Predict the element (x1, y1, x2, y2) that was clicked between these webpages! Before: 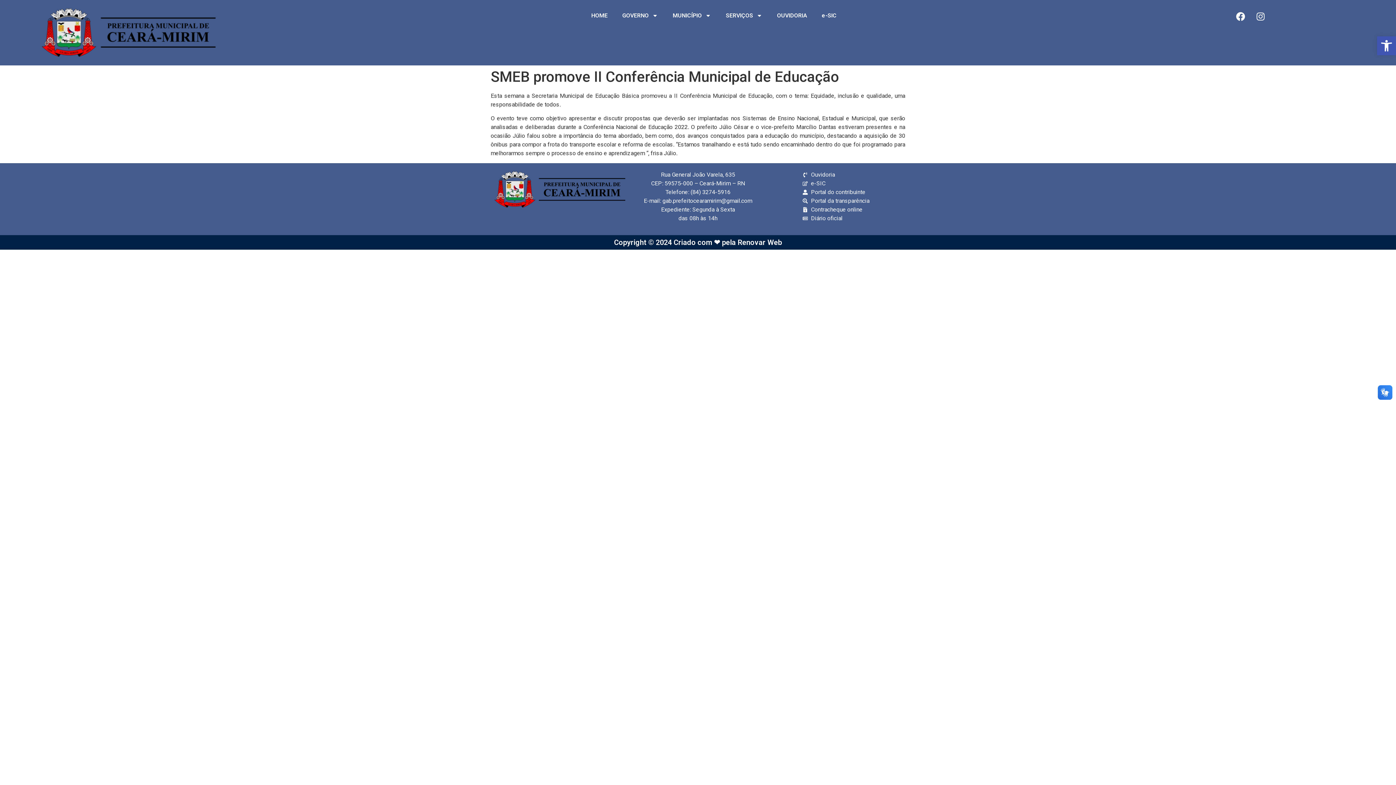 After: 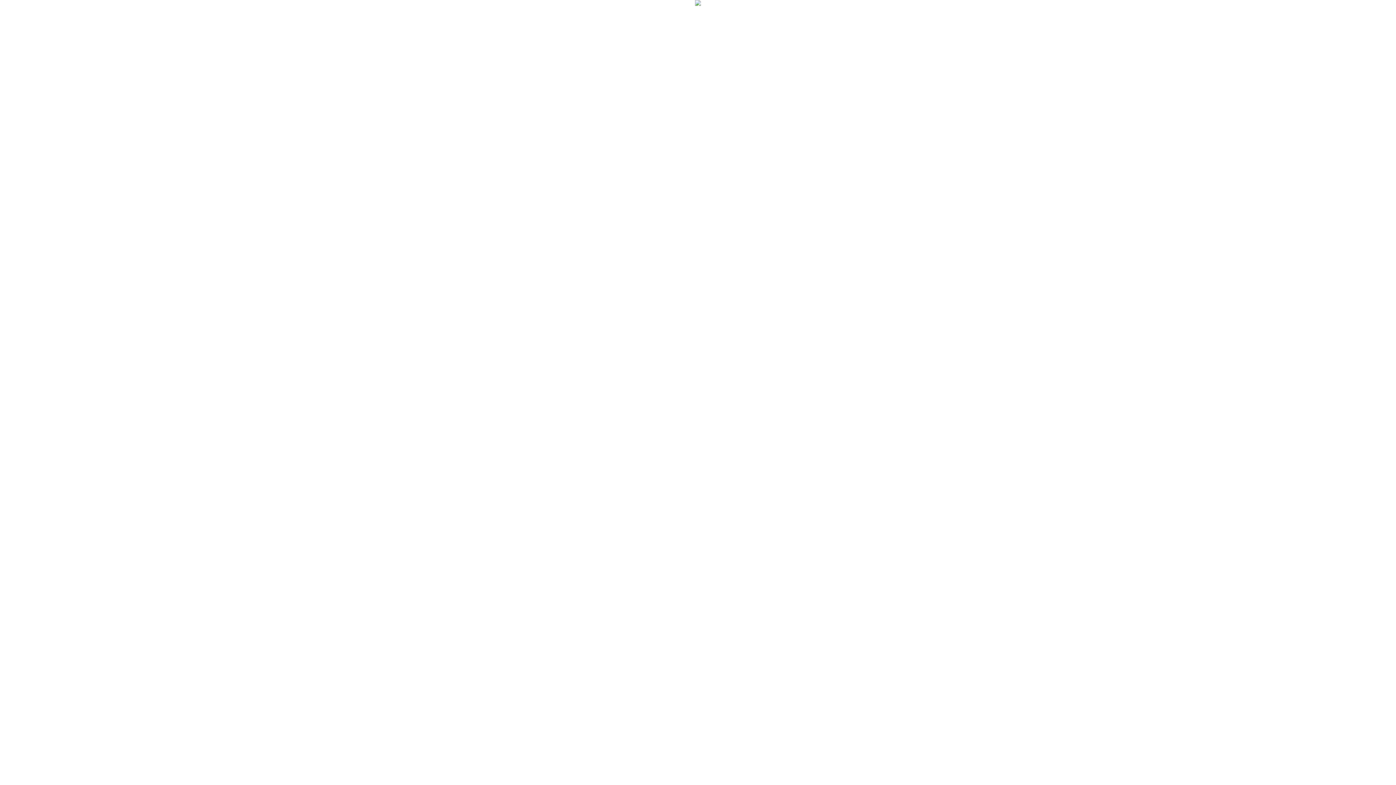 Action: bbox: (803, 187, 869, 196) label: Portal do contribuinte